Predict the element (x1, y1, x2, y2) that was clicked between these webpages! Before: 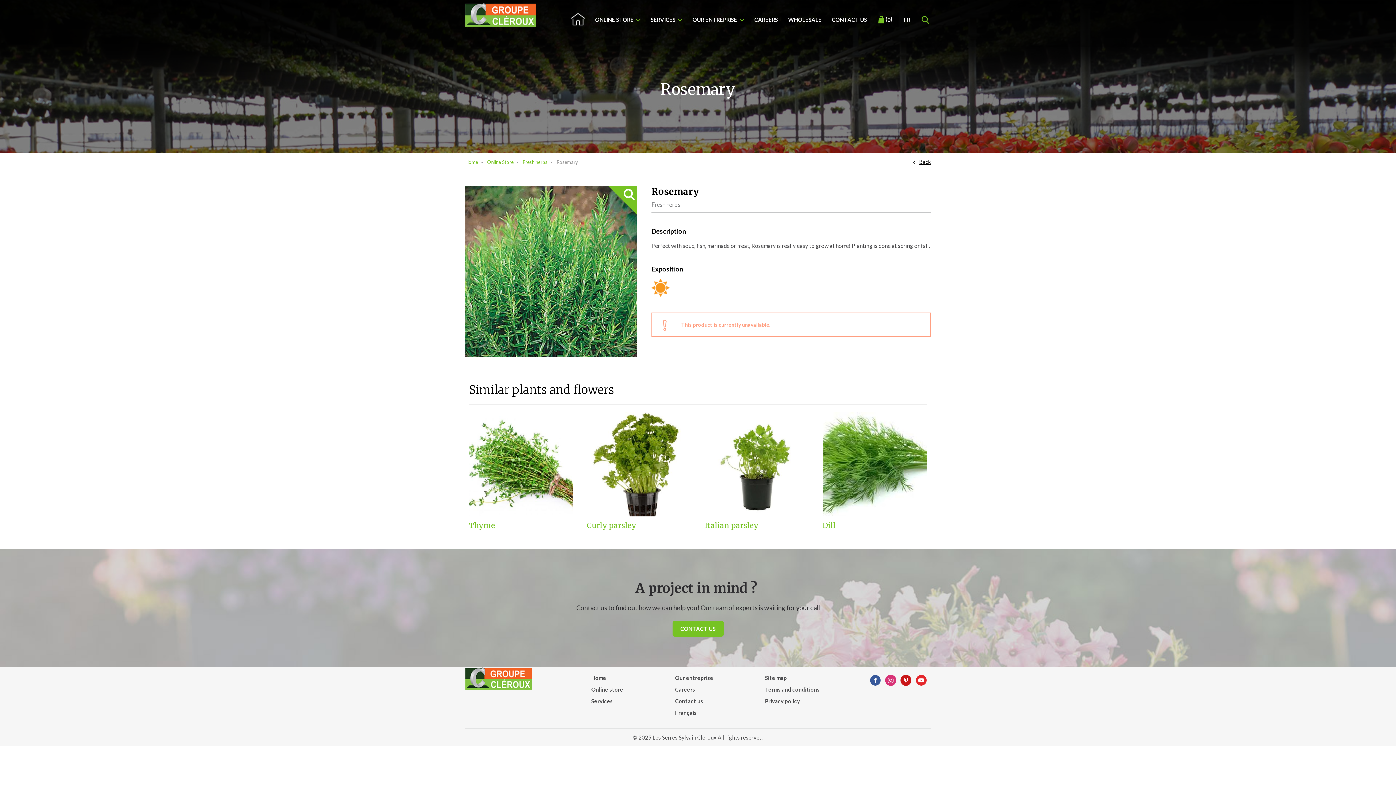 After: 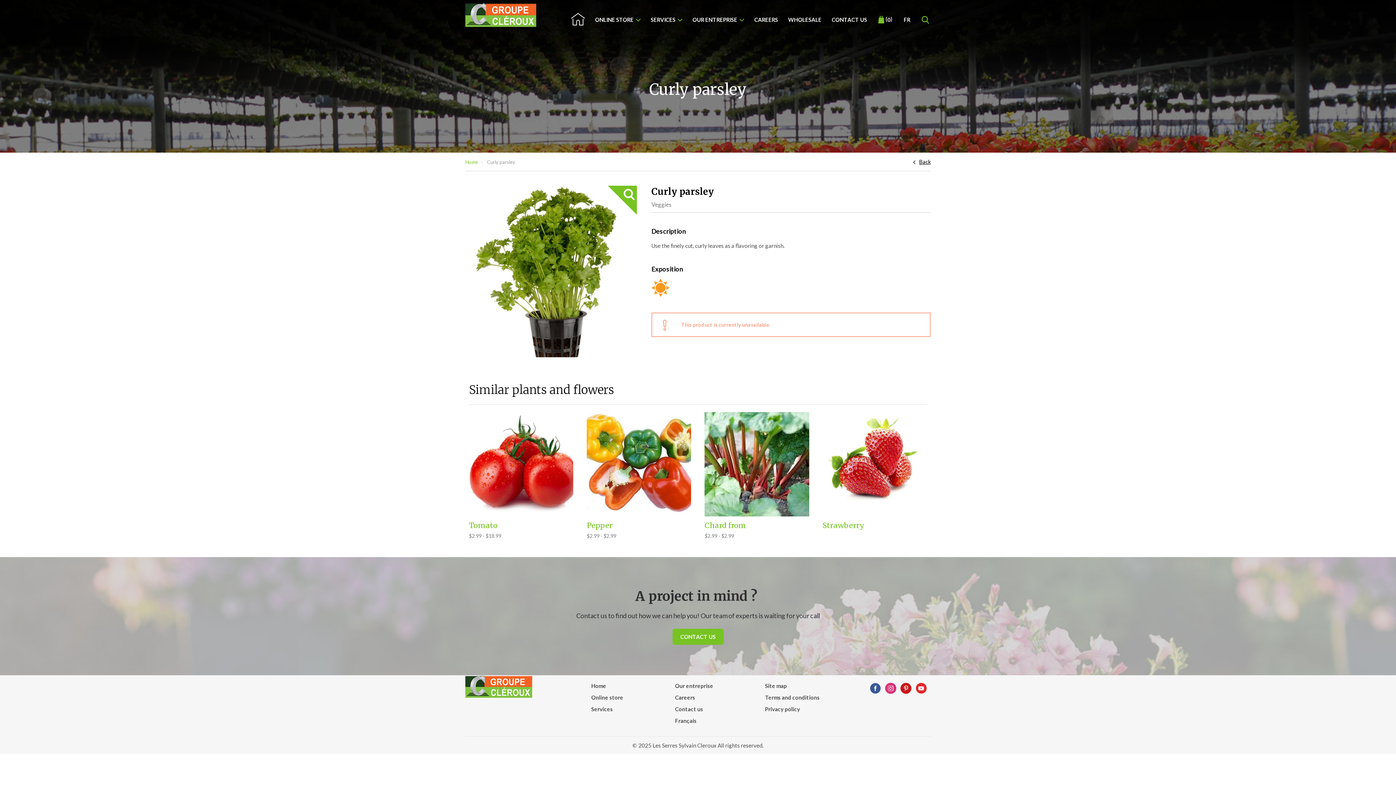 Action: label: Curly parsley bbox: (586, 521, 691, 530)